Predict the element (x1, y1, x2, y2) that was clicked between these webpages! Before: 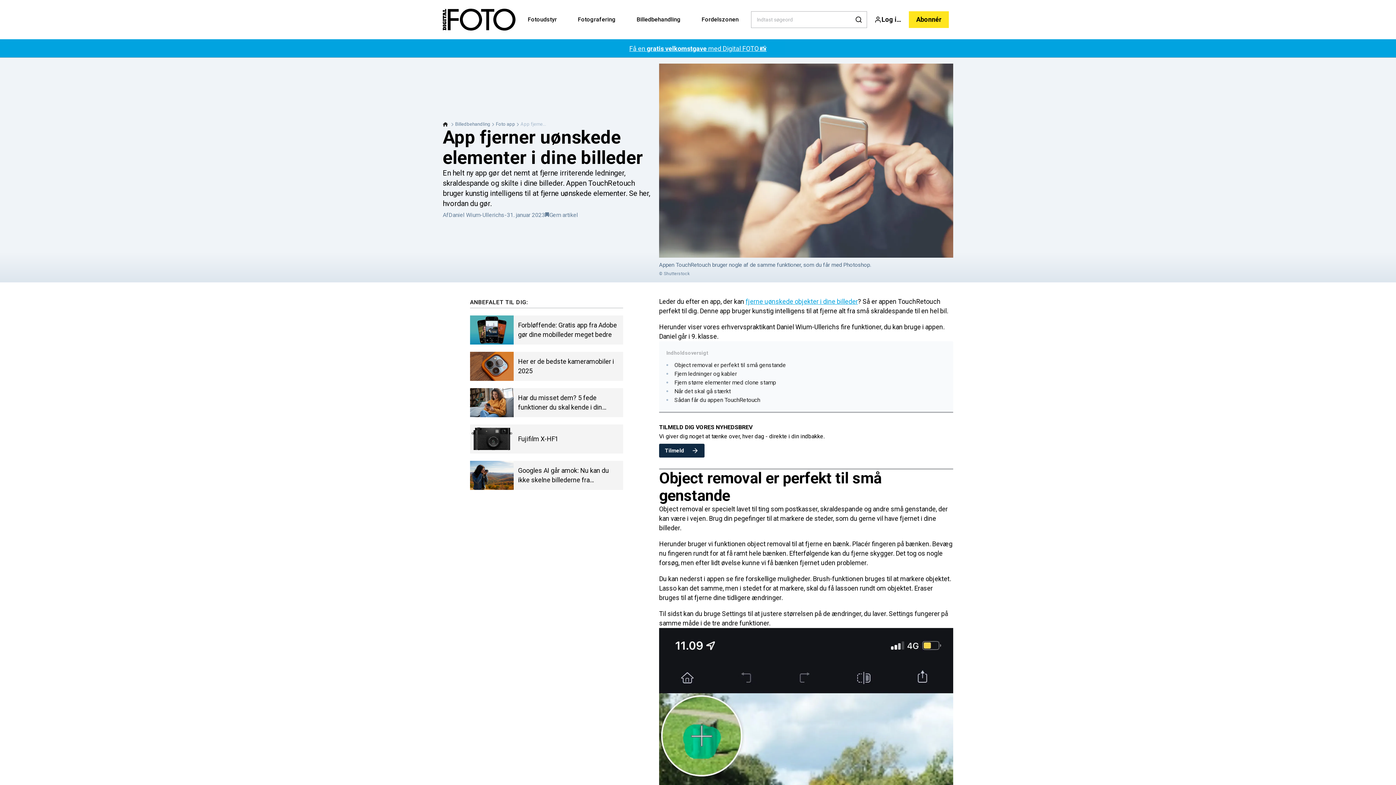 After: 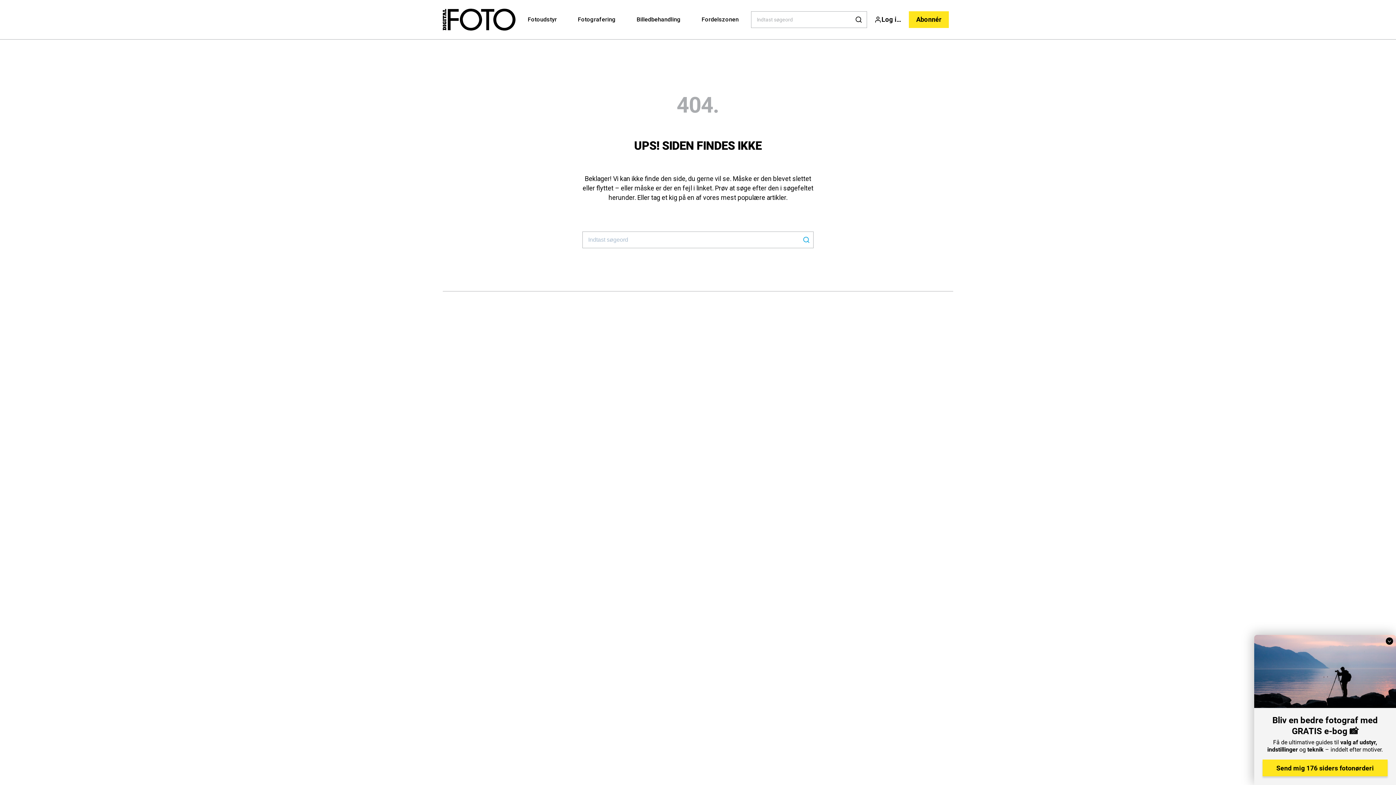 Action: label: Billedbehandling bbox: (455, 121, 490, 127)